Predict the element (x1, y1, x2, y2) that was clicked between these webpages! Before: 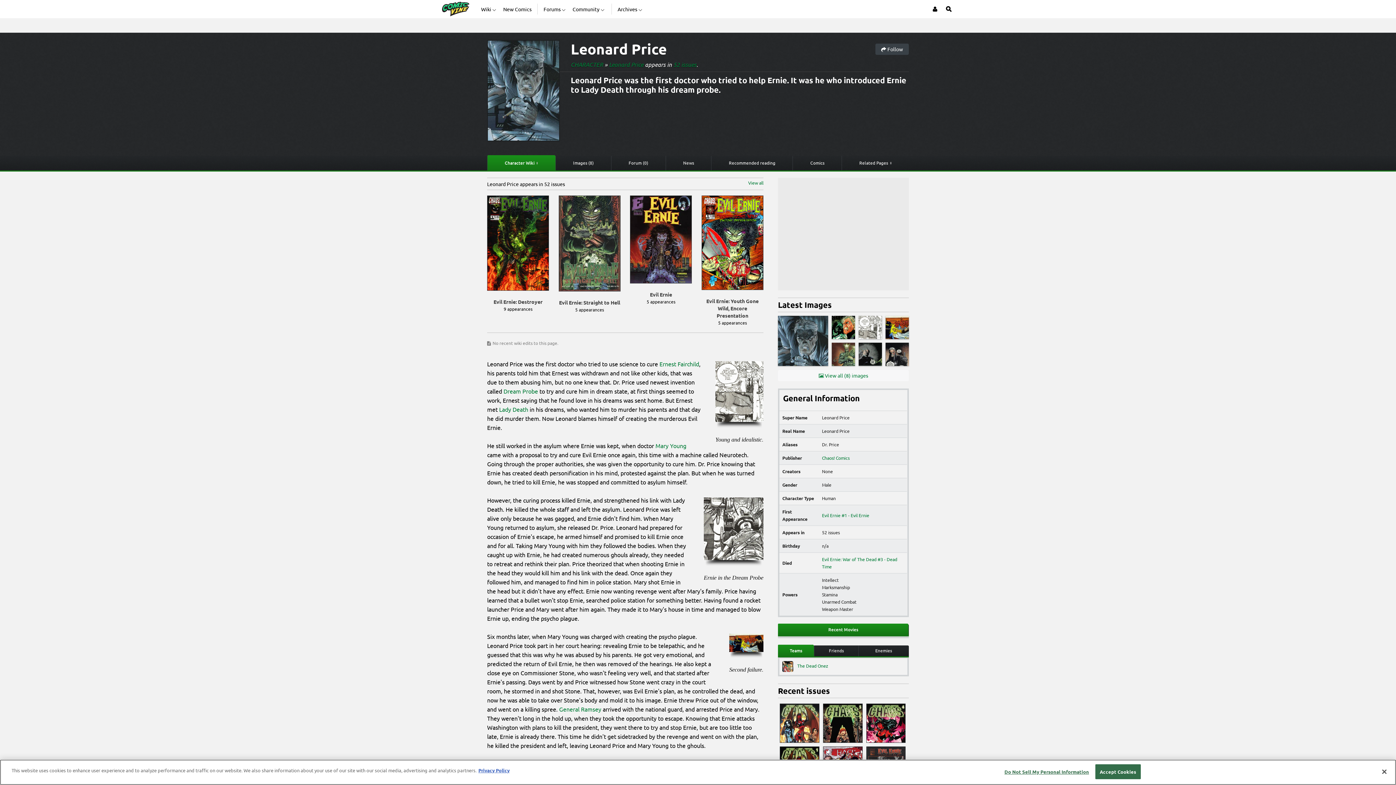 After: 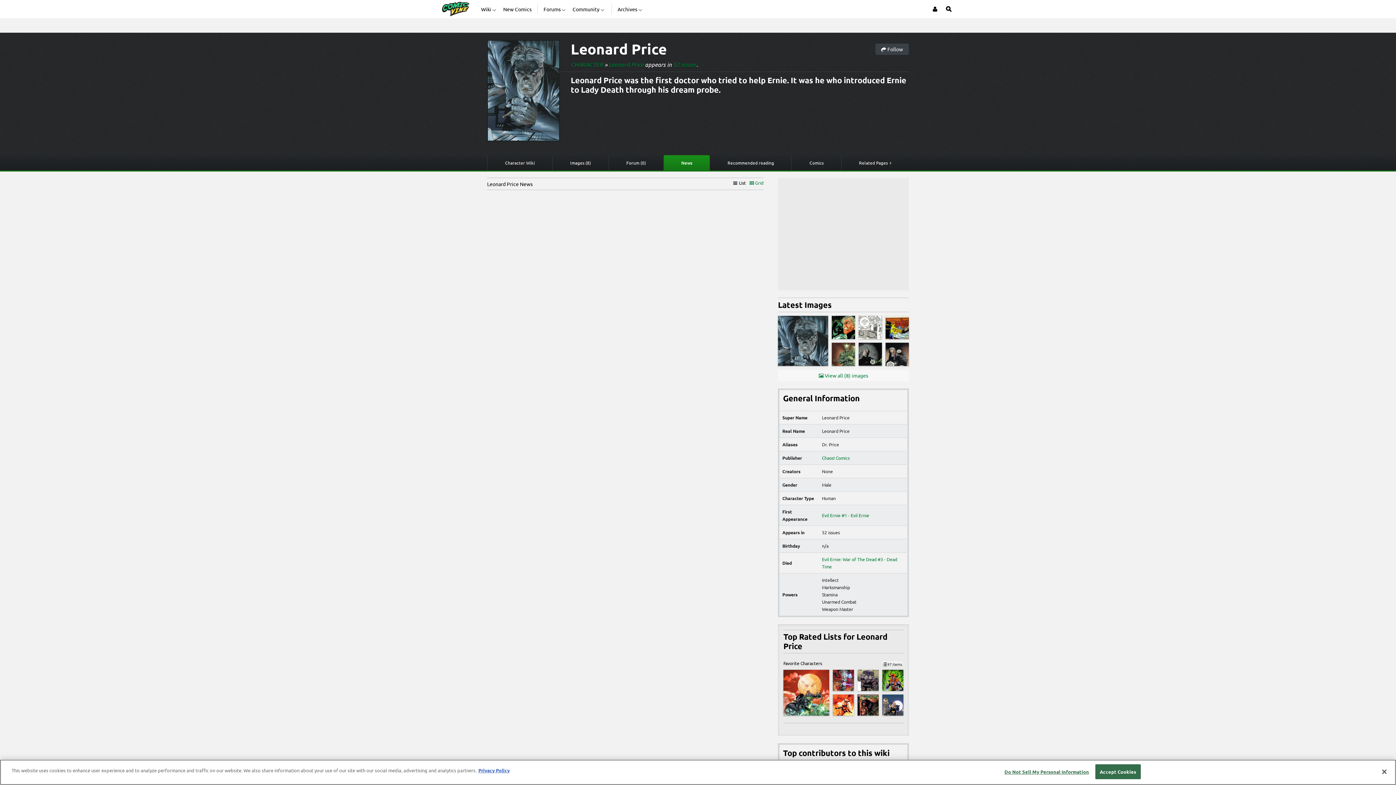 Action: bbox: (666, 156, 711, 170) label: News